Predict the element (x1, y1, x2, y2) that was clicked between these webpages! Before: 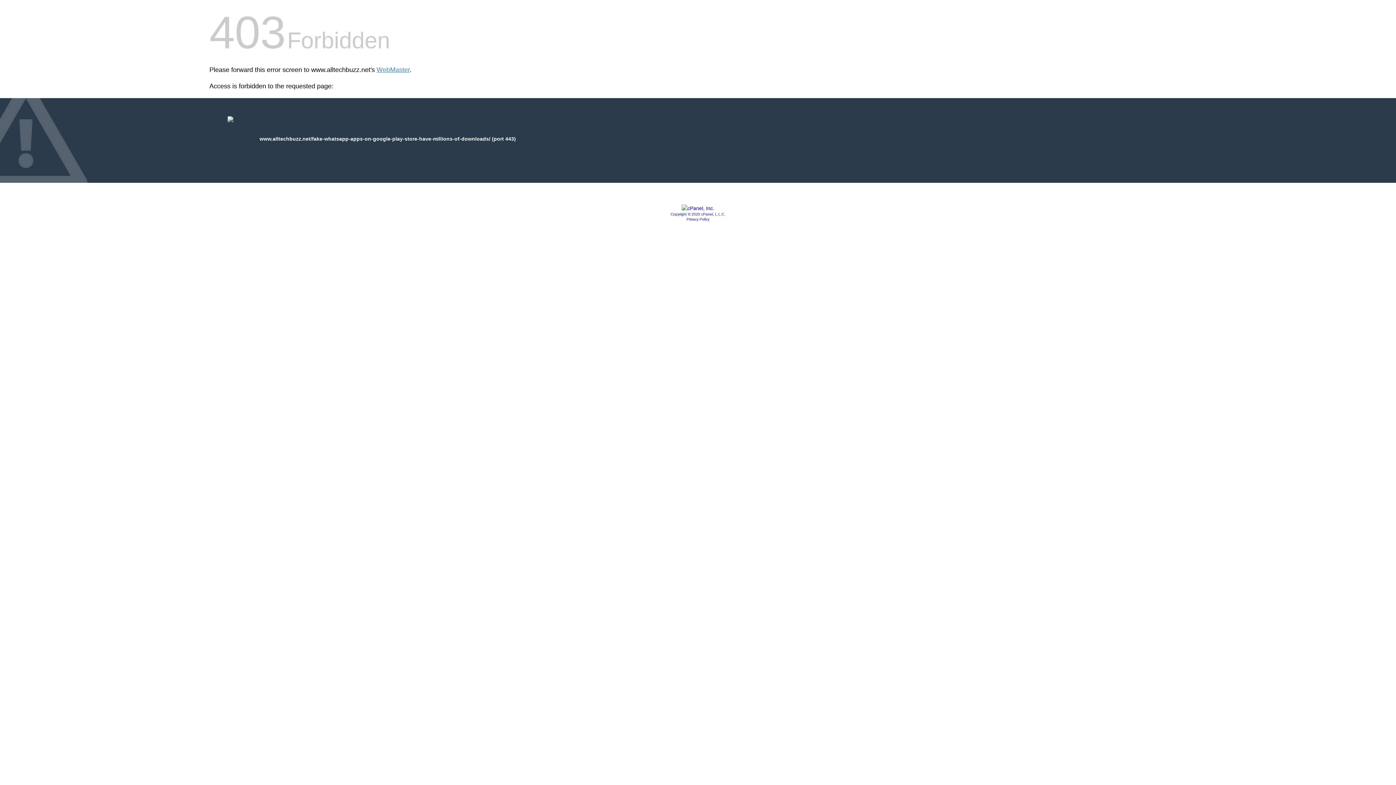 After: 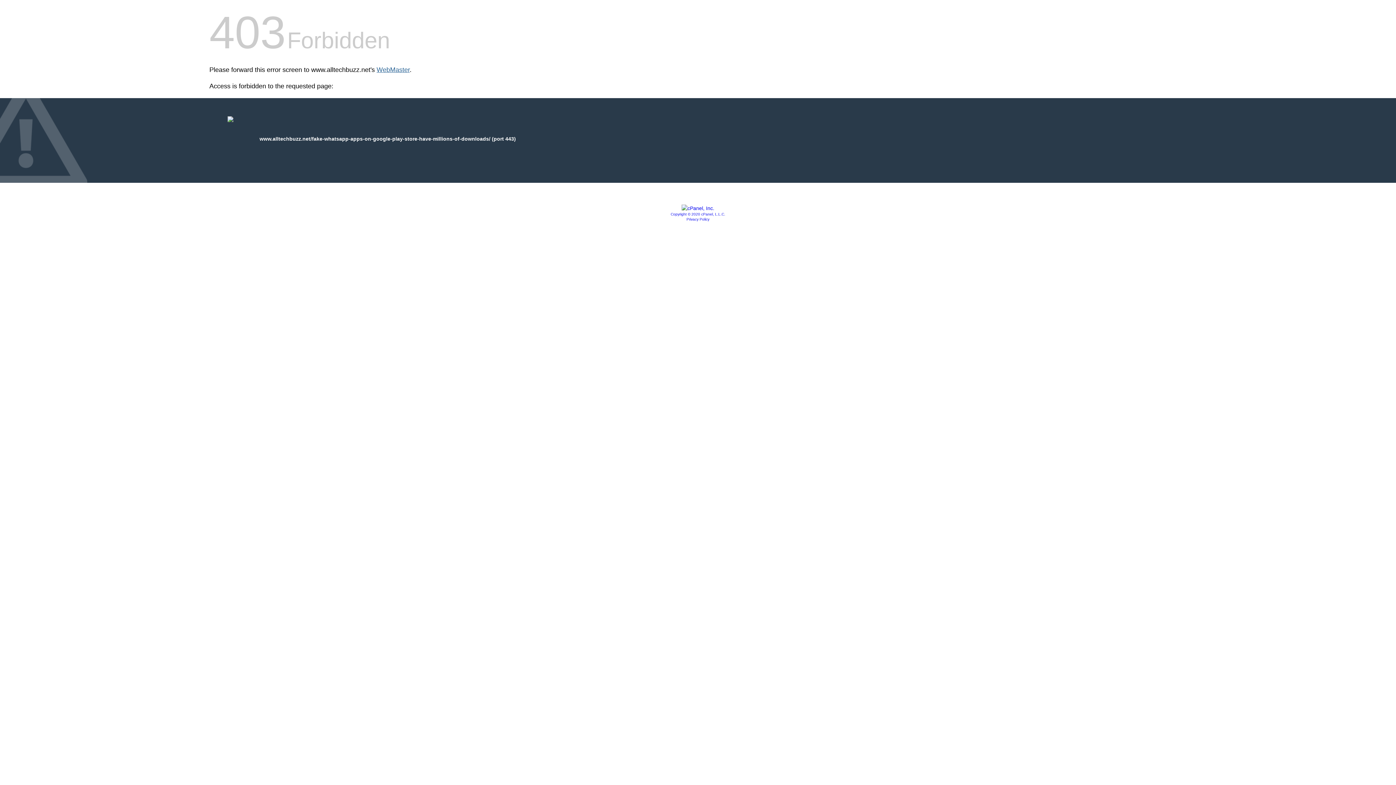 Action: label: WebMaster bbox: (376, 66, 409, 73)